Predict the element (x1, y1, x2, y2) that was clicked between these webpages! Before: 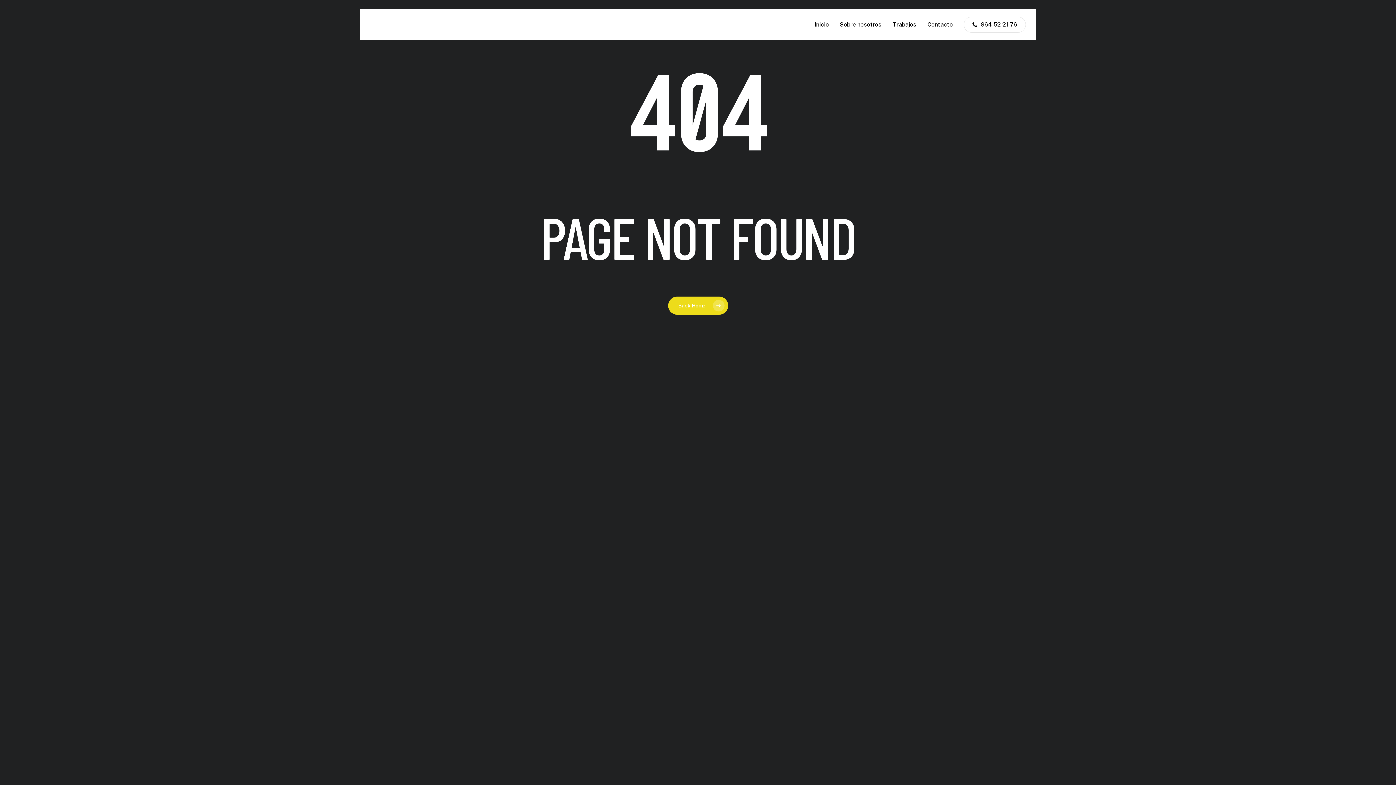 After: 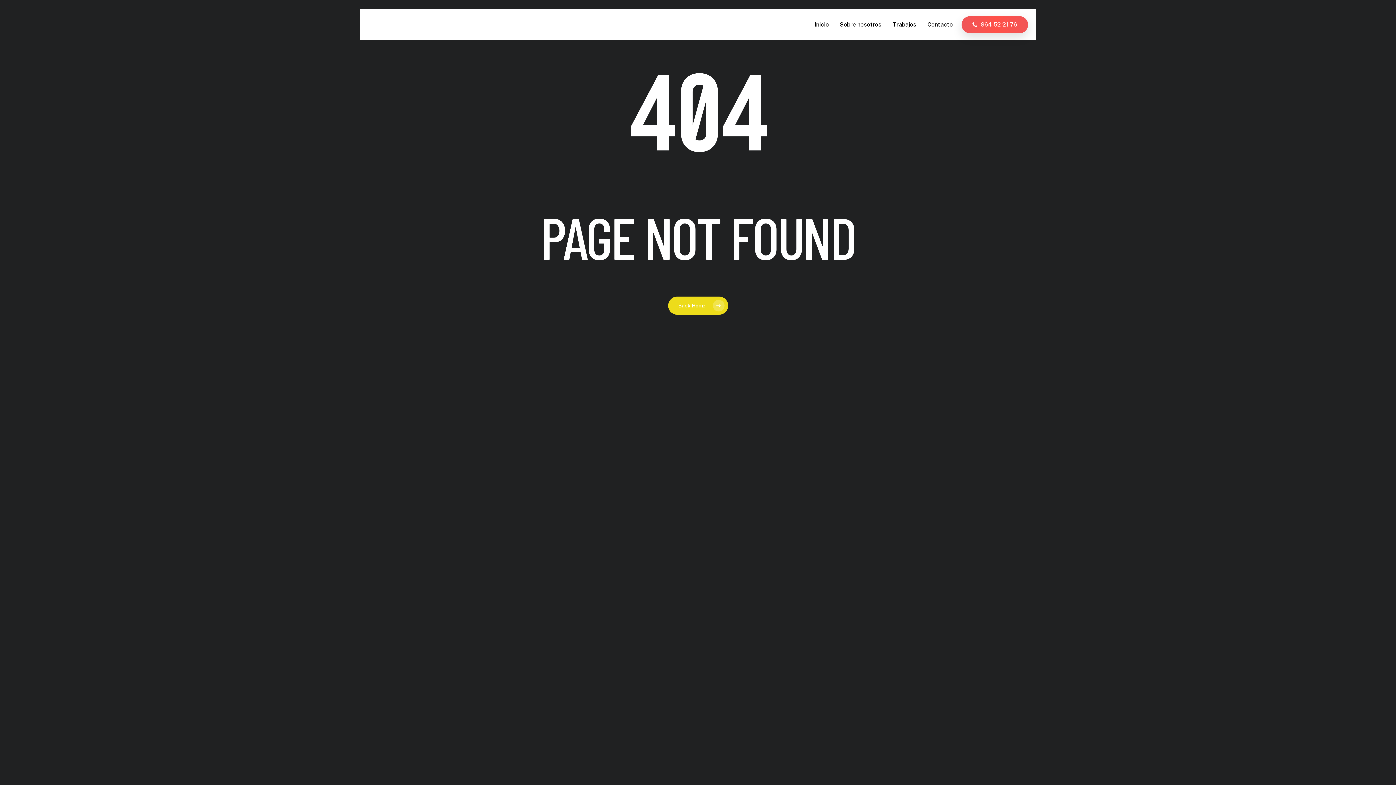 Action: bbox: (964, 17, 1026, 32) label: 964 52 21 76